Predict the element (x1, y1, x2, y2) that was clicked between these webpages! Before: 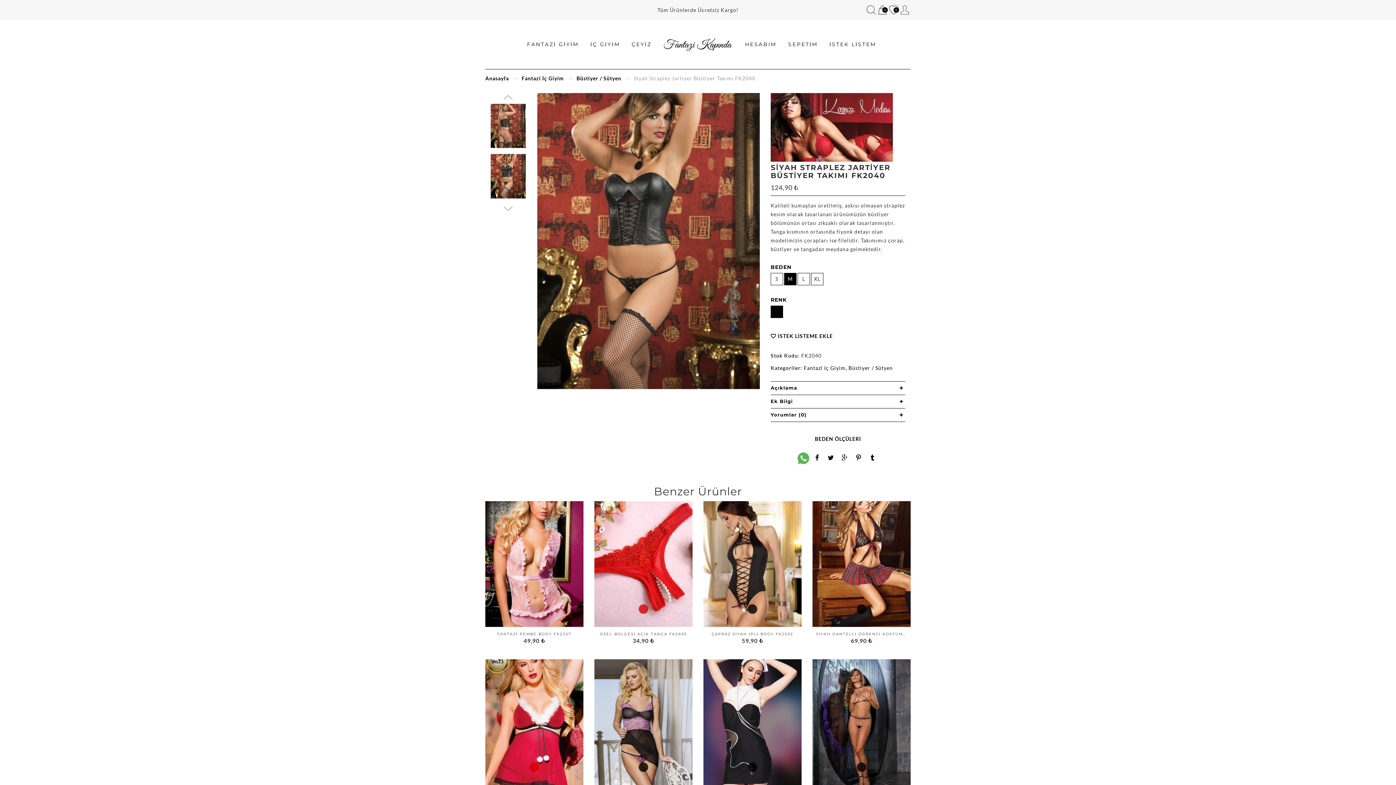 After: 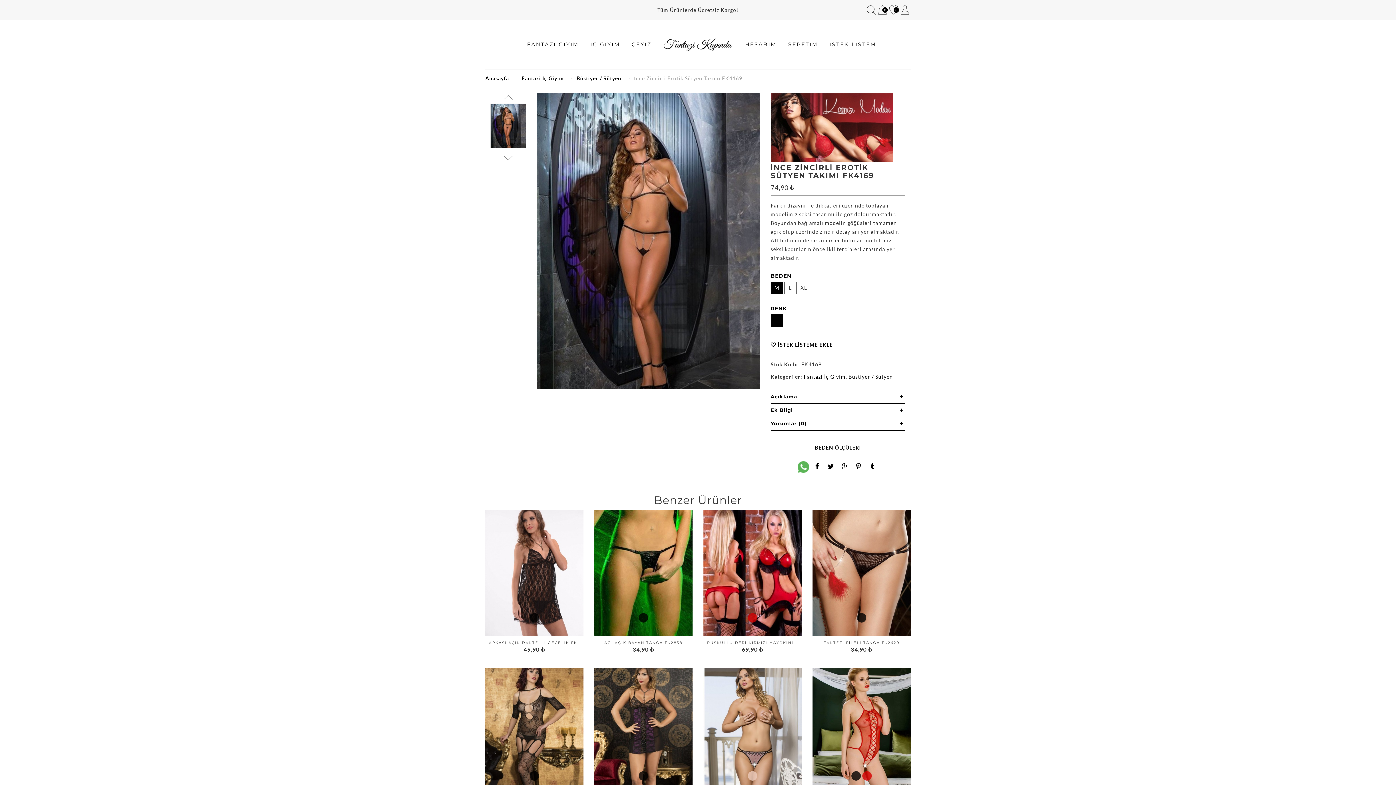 Action: bbox: (812, 718, 910, 724)